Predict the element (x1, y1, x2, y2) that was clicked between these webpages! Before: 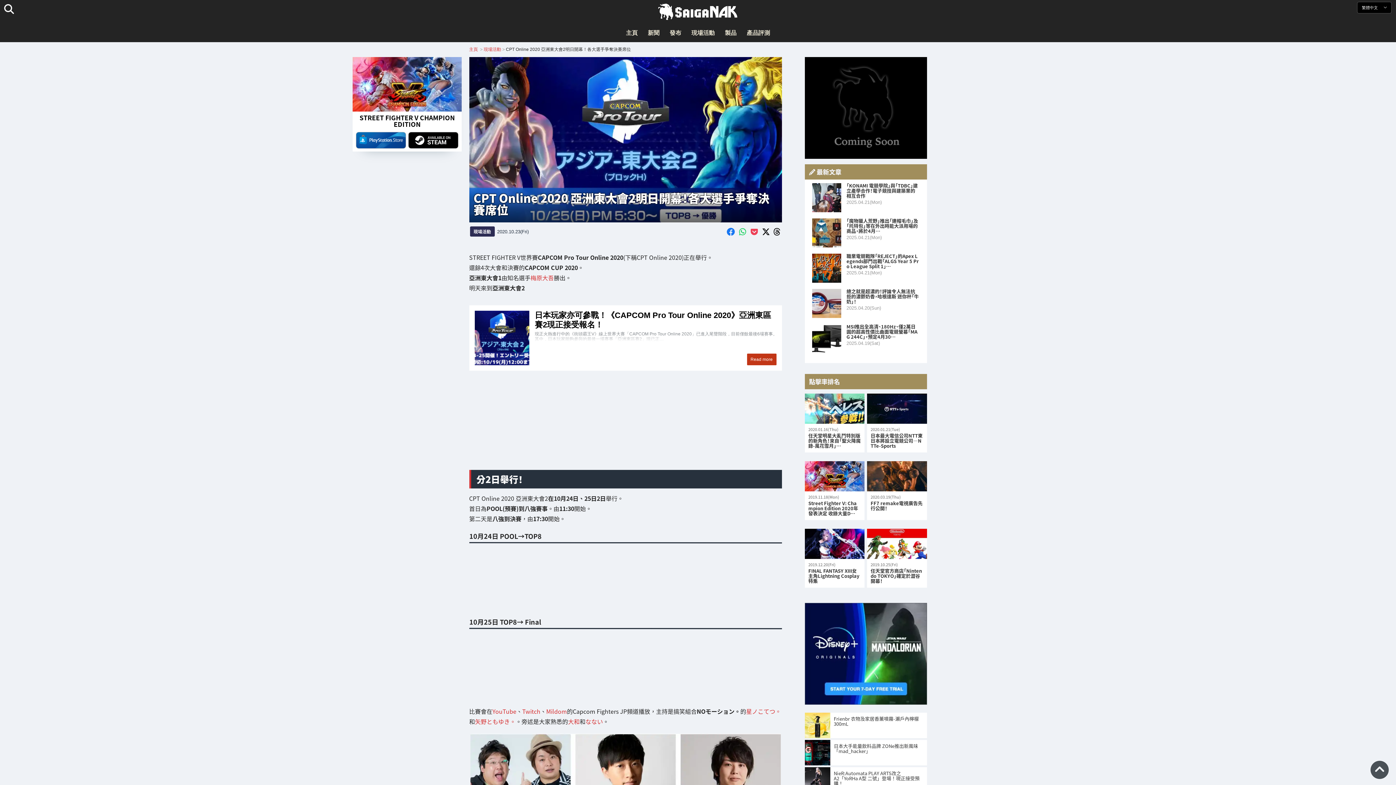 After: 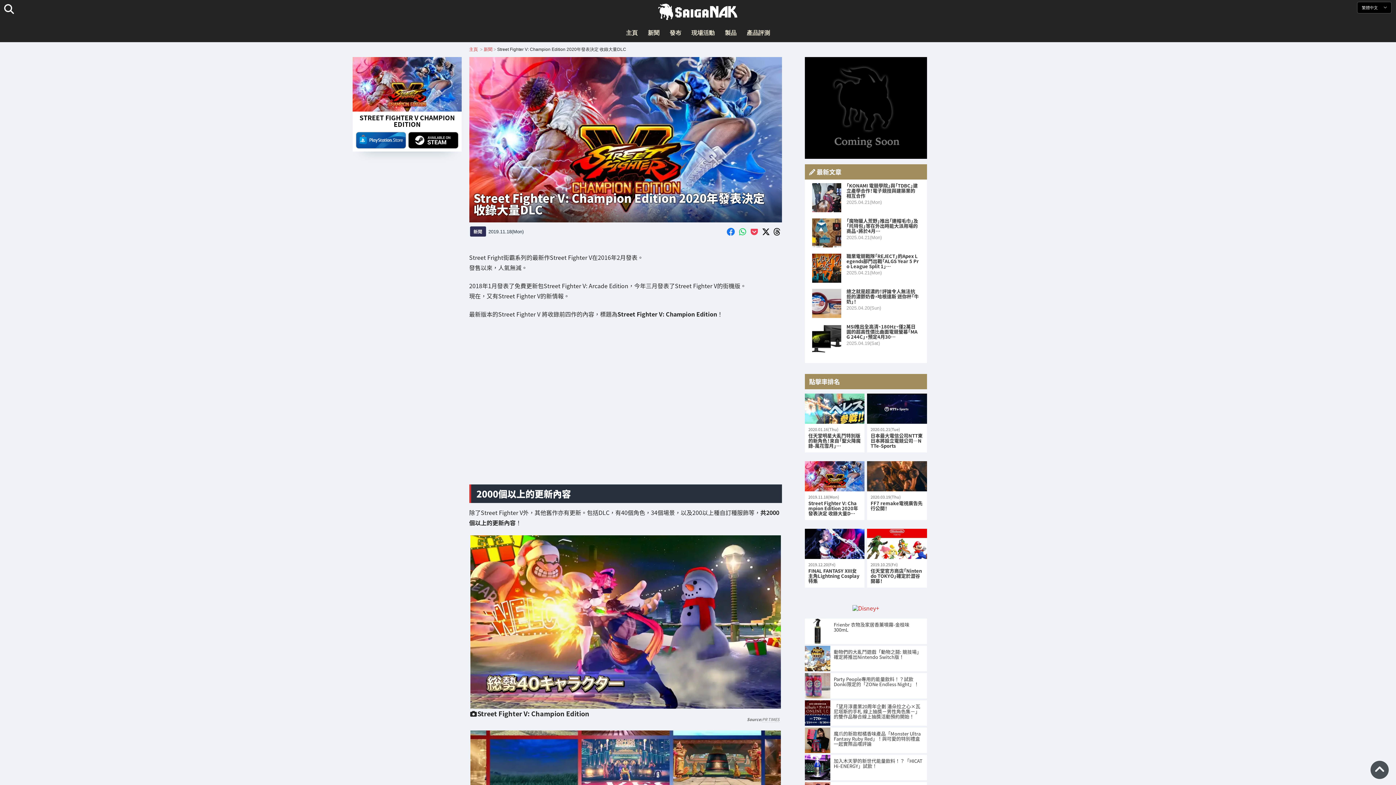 Action: bbox: (804, 461, 864, 491)